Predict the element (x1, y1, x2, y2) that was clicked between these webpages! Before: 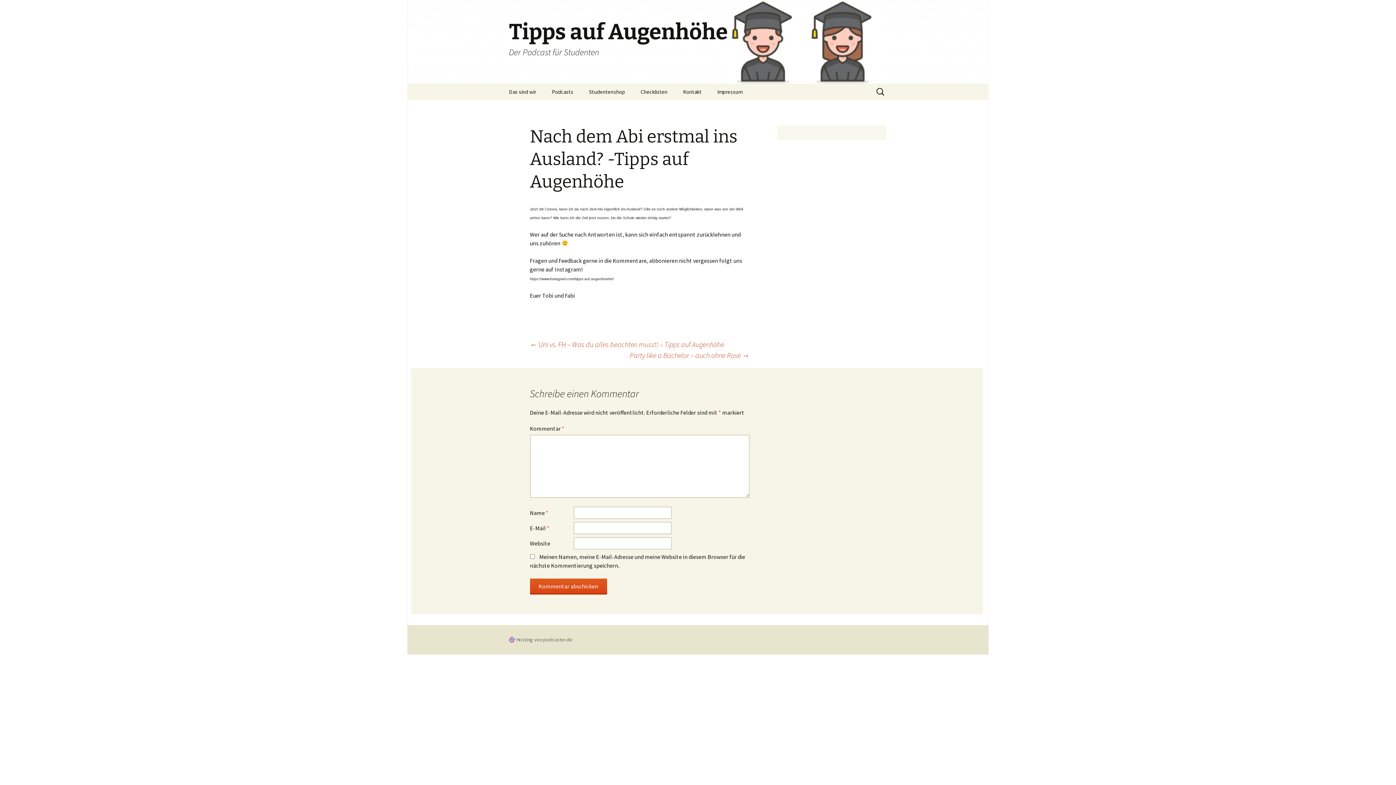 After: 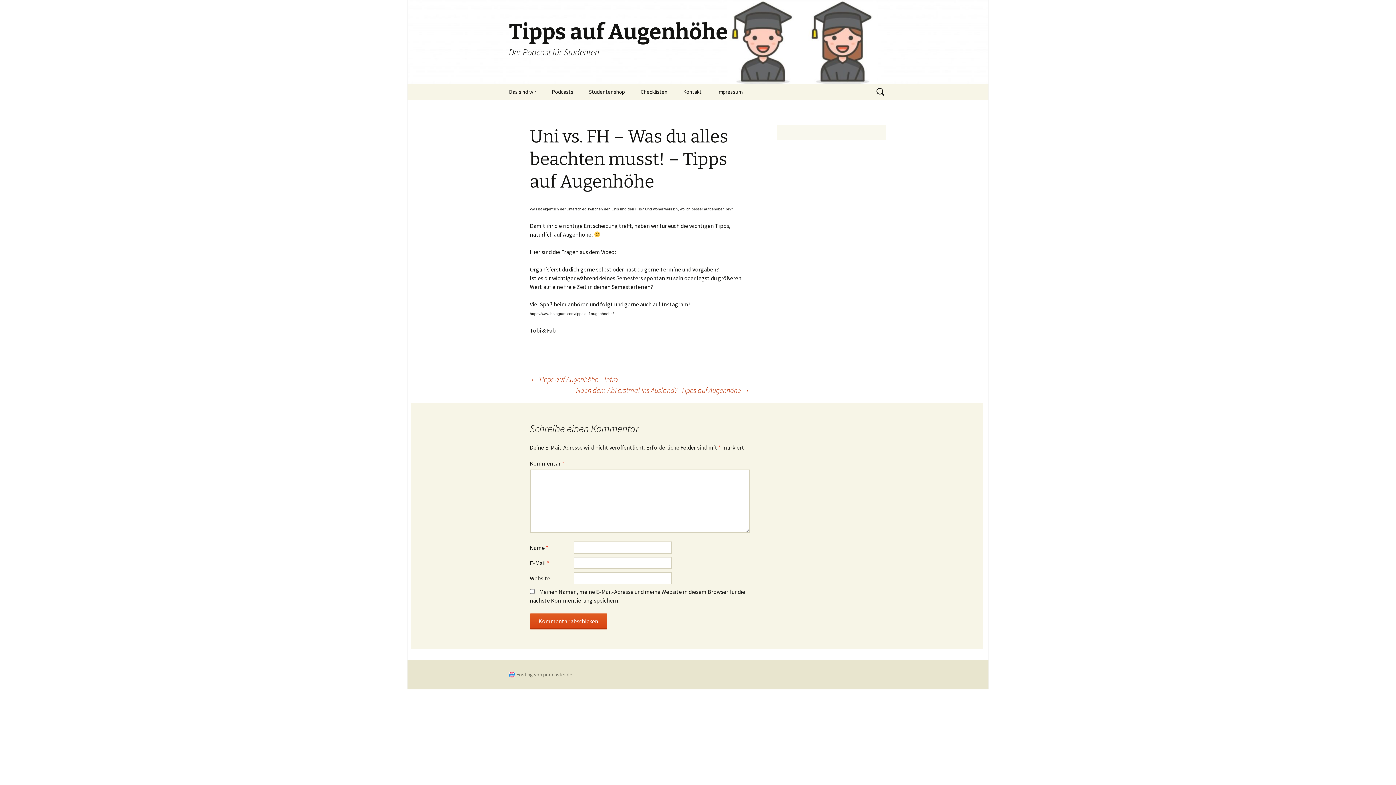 Action: bbox: (530, 340, 724, 349) label: ← Uni vs. FH – Was du alles beachten musst! – Tipps auf Augenhöhe